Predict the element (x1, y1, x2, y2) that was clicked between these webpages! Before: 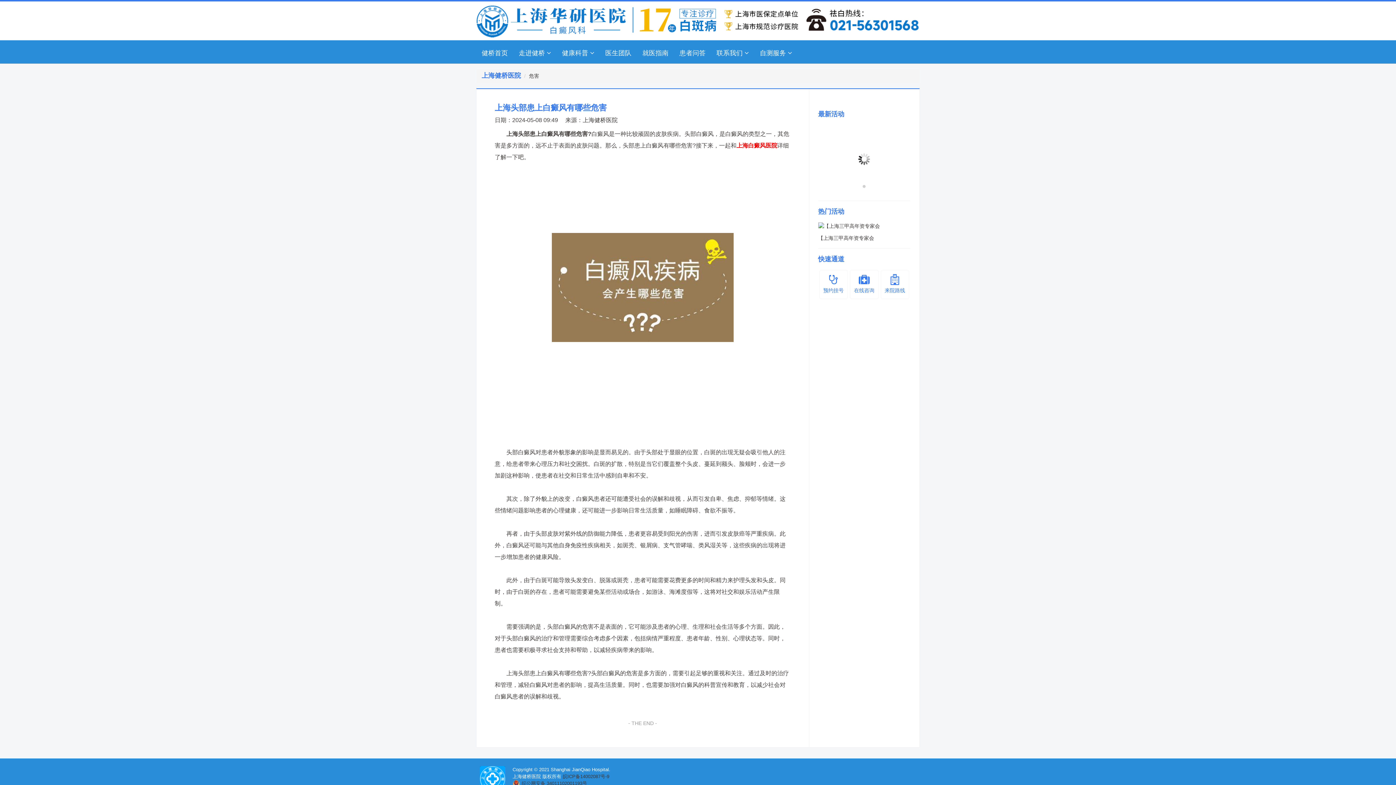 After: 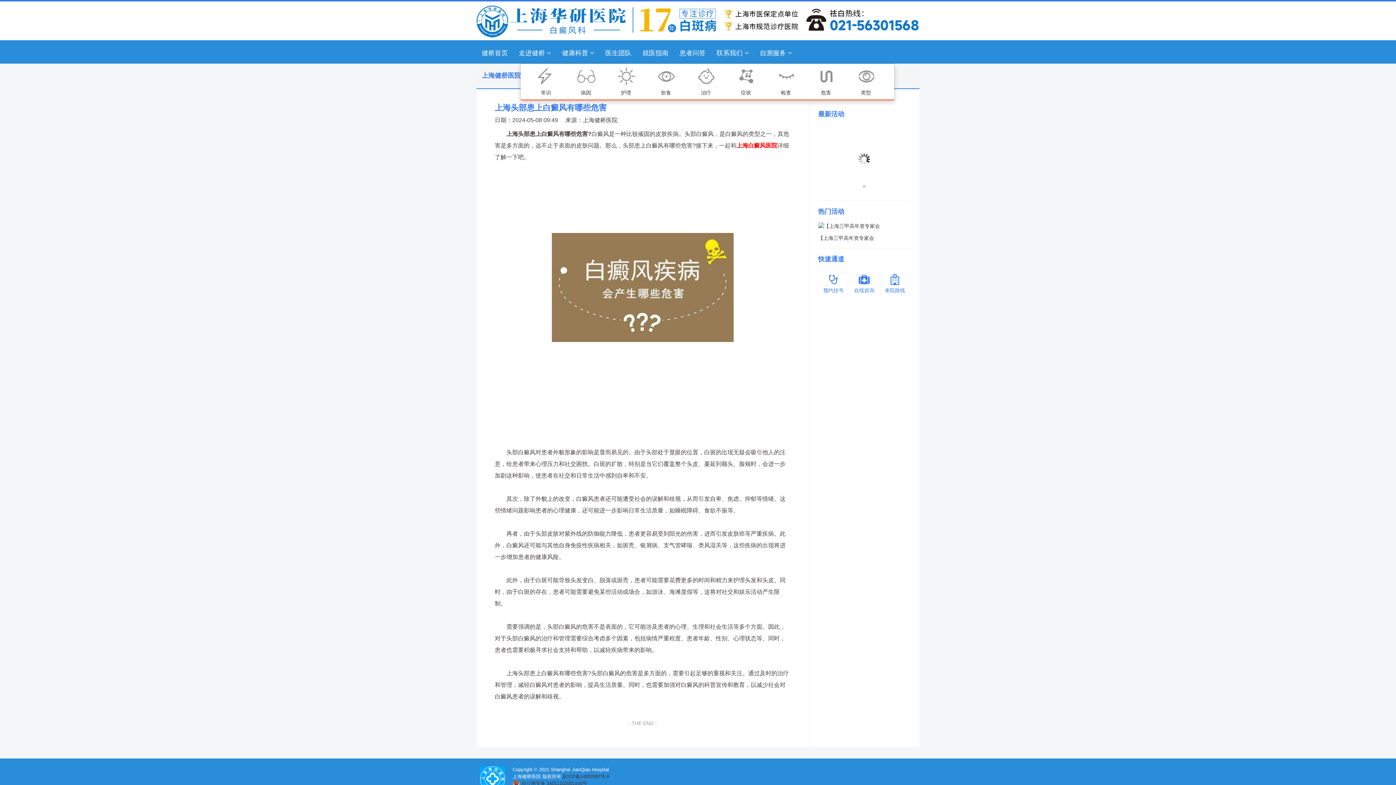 Action: label: 健康科普 bbox: (556, 40, 600, 63)